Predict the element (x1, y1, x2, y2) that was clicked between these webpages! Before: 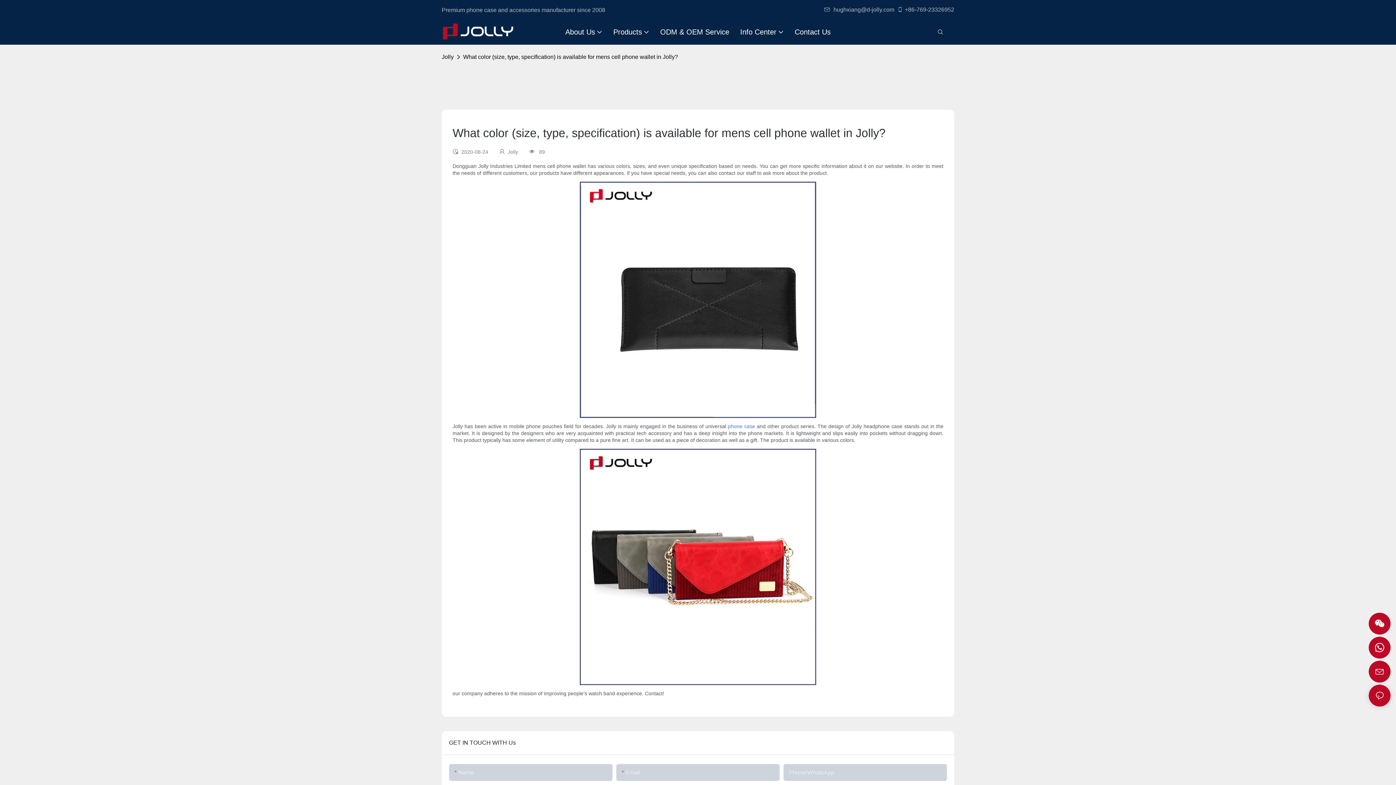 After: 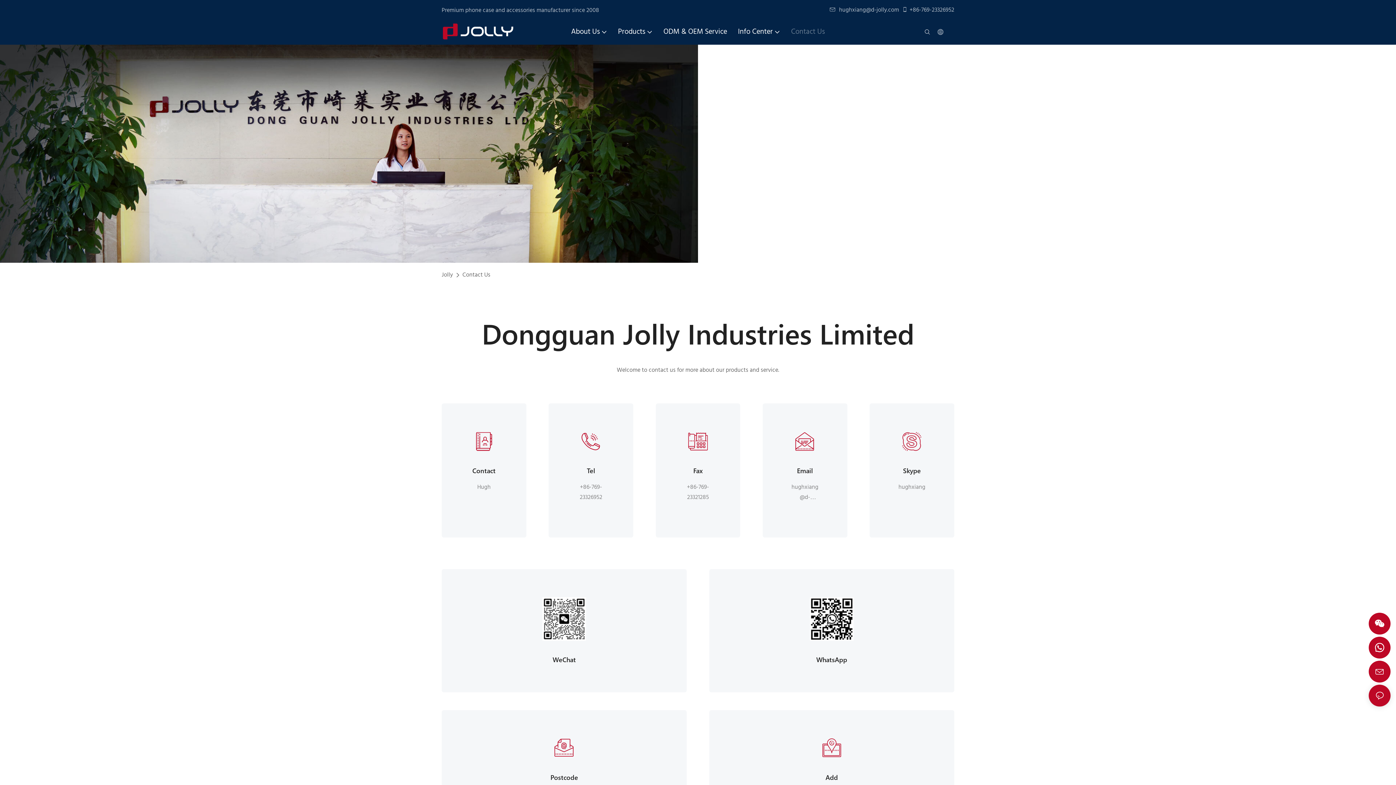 Action: bbox: (794, 26, 830, 37) label: Contact Us